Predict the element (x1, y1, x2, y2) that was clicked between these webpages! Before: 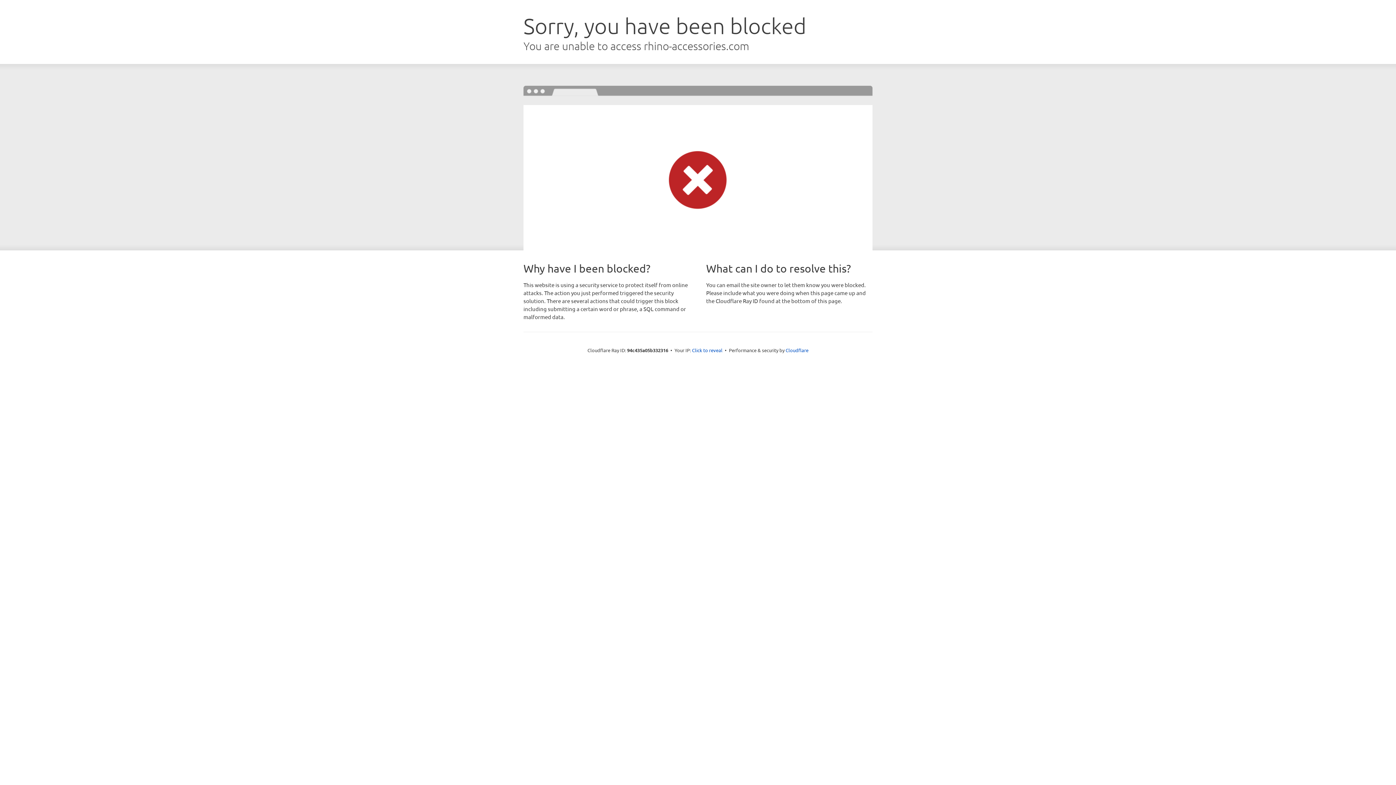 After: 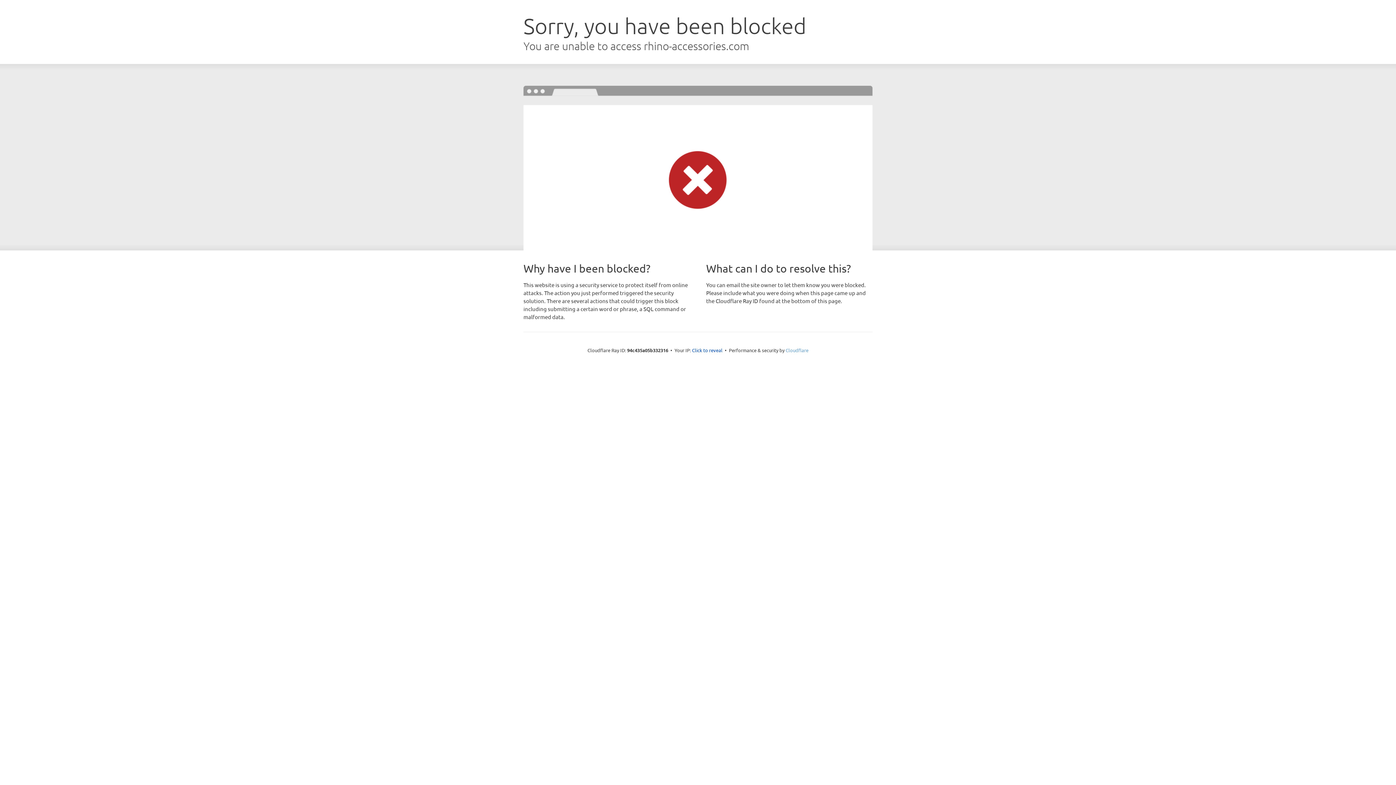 Action: label: Cloudflare bbox: (785, 347, 808, 353)